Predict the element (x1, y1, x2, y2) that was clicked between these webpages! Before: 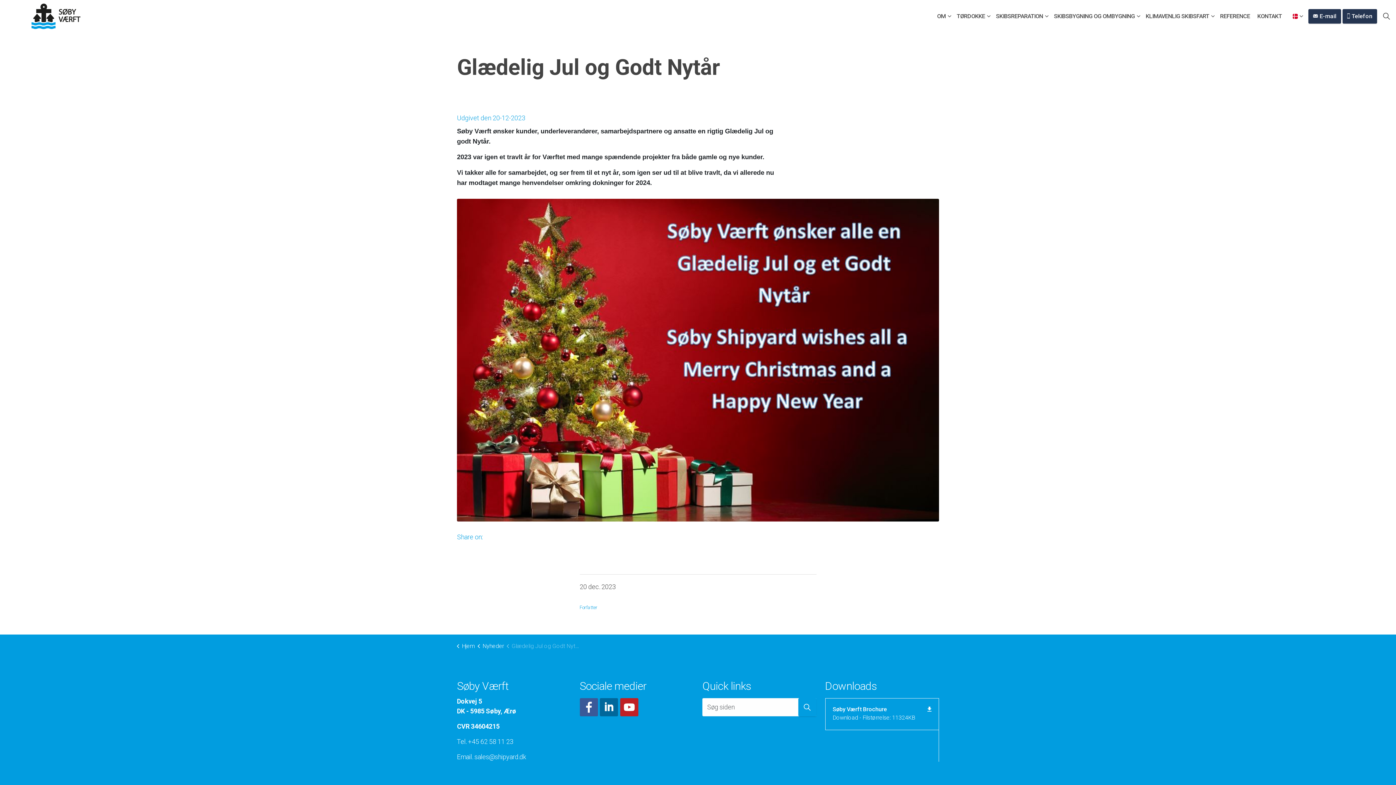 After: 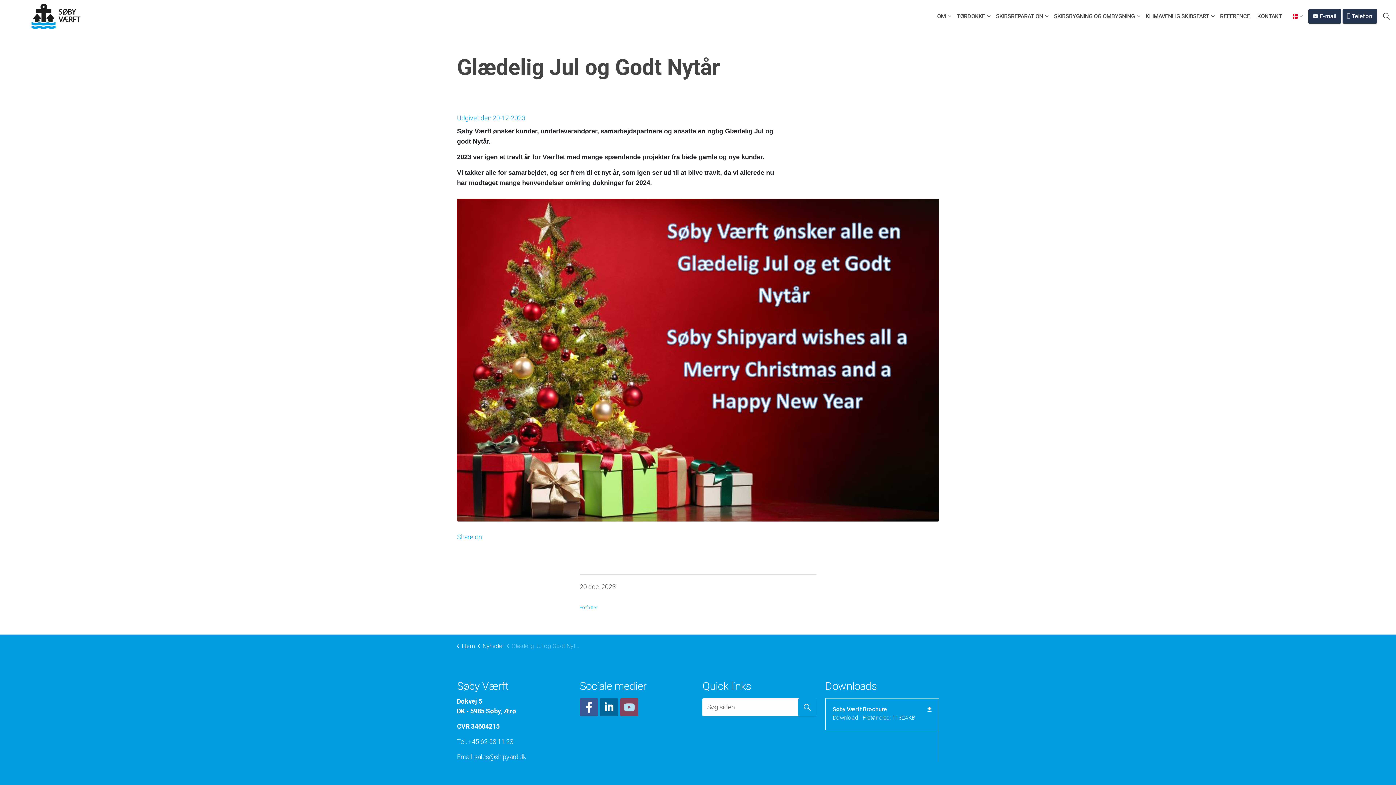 Action: label: YouTube bbox: (620, 698, 638, 716)